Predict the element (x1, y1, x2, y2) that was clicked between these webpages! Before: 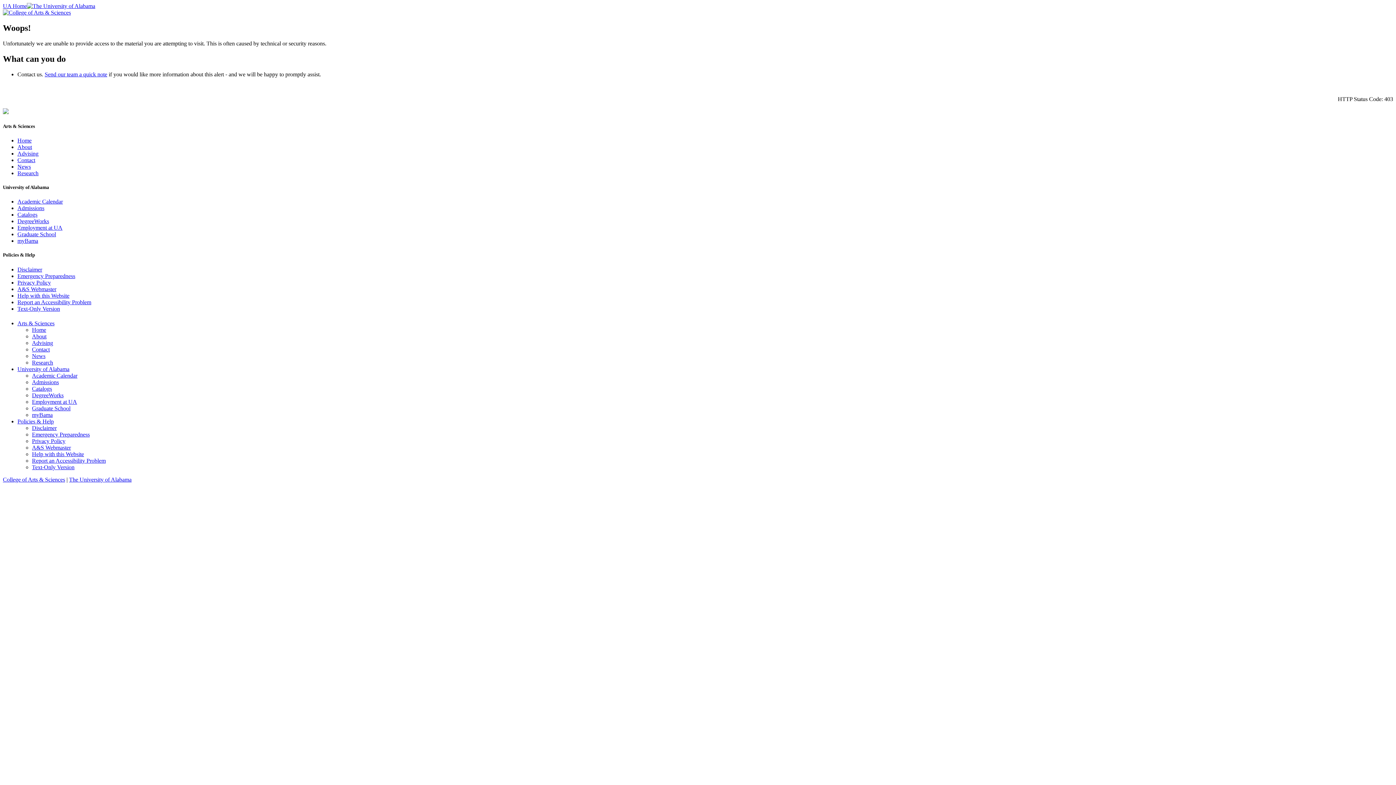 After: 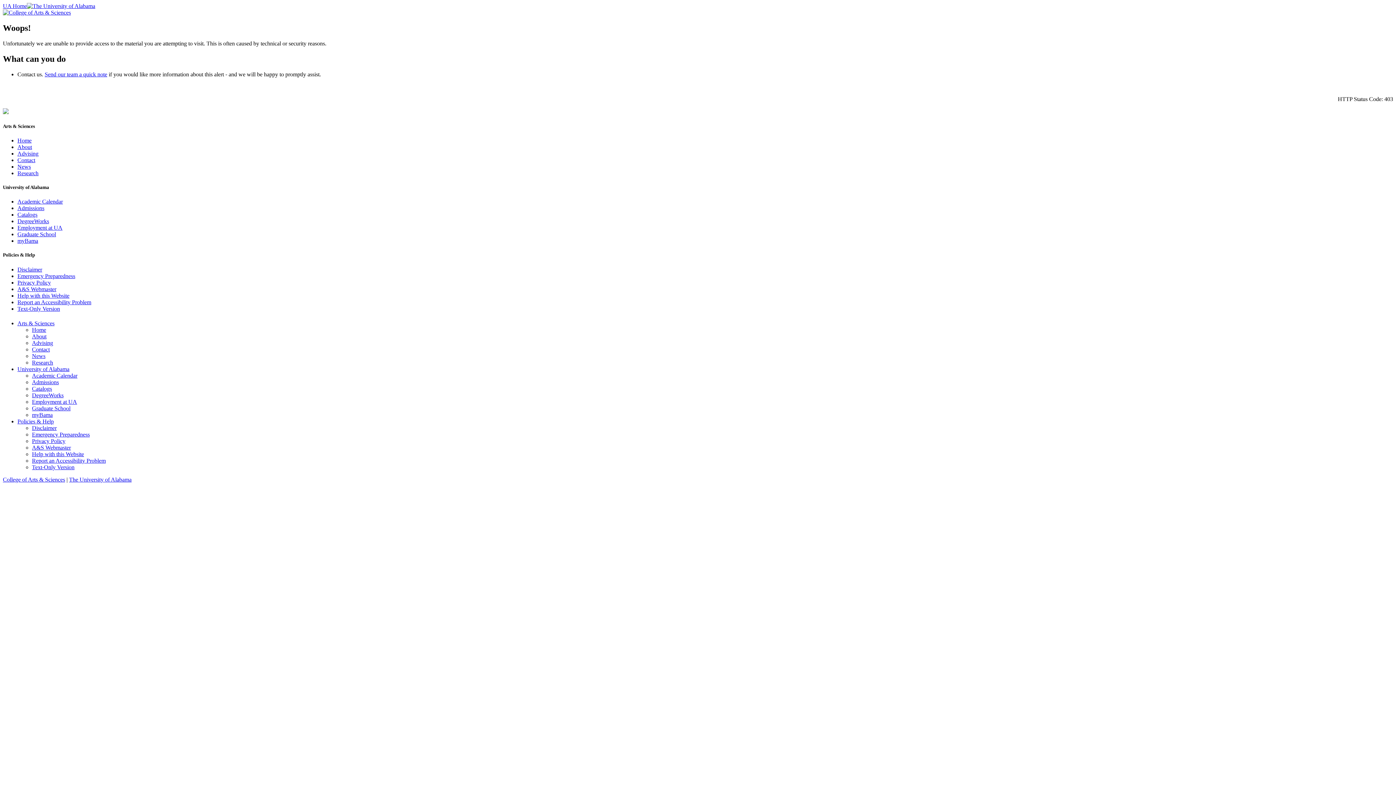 Action: bbox: (17, 170, 38, 176) label: Research